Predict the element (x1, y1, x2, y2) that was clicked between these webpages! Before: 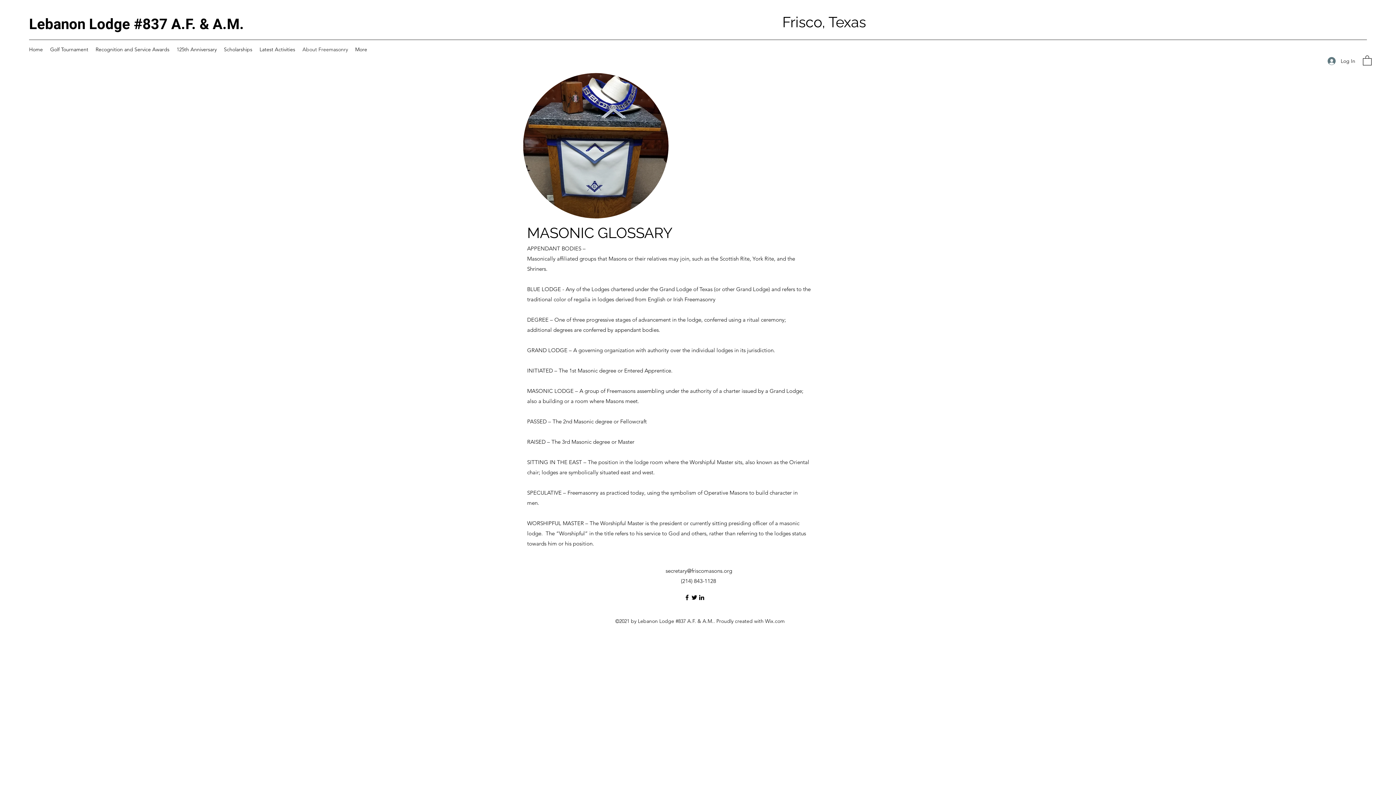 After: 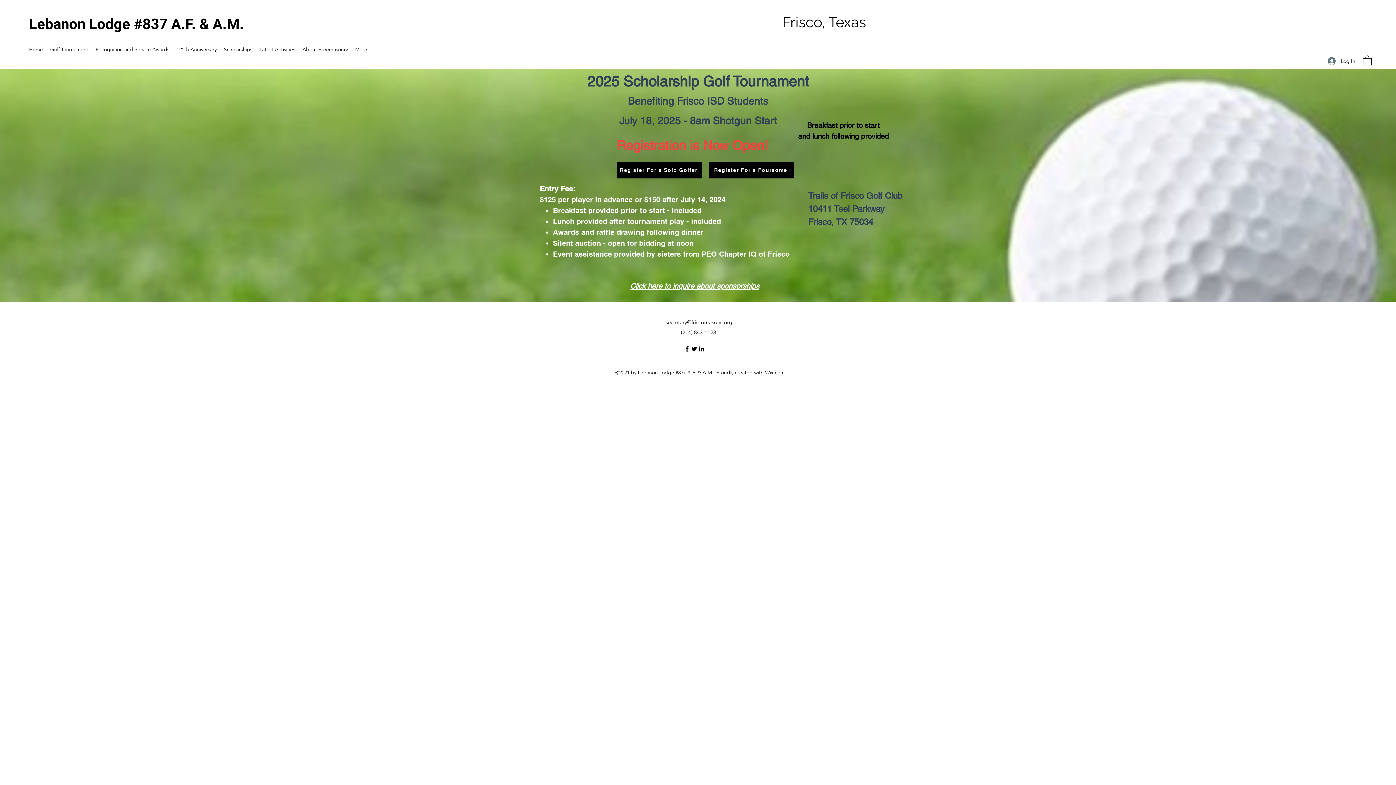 Action: label: Golf Tournament bbox: (46, 44, 92, 54)